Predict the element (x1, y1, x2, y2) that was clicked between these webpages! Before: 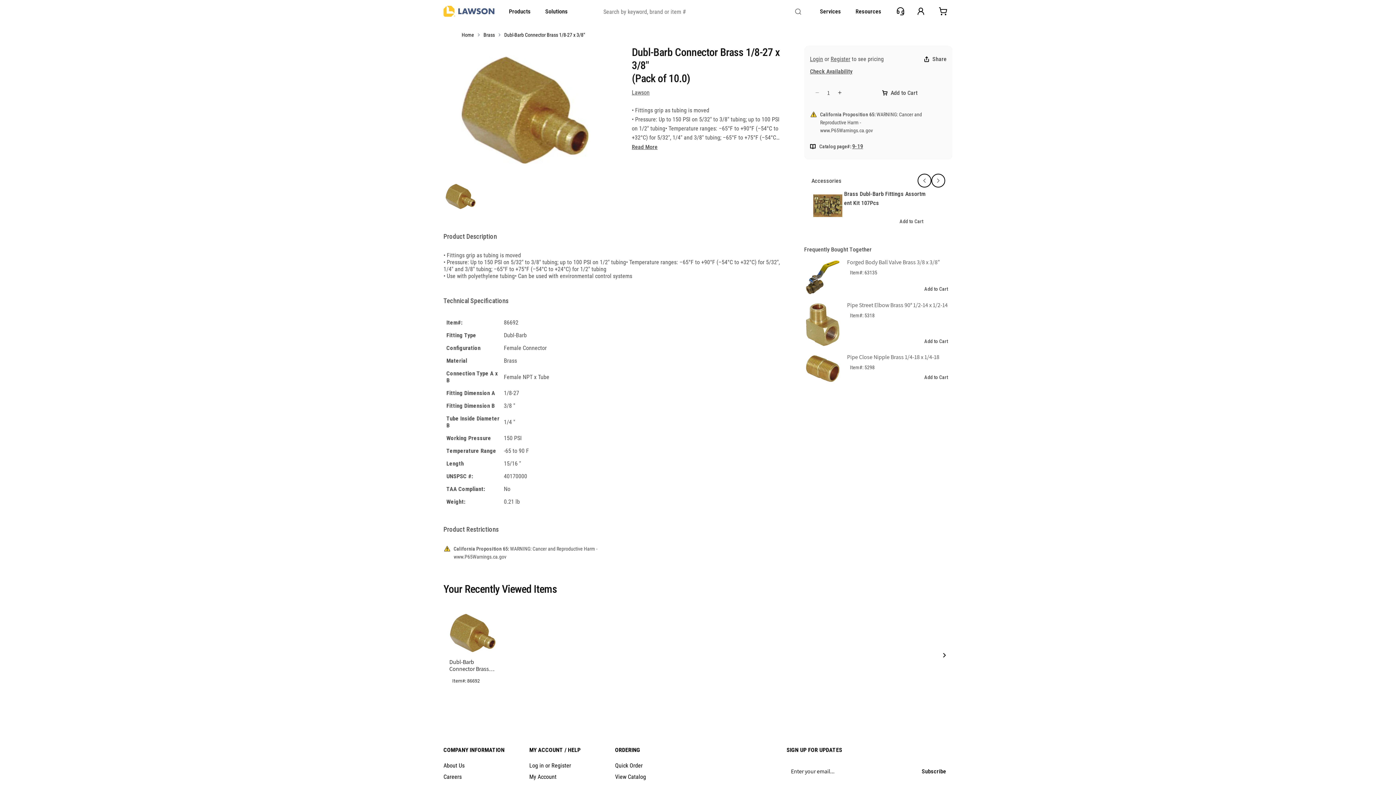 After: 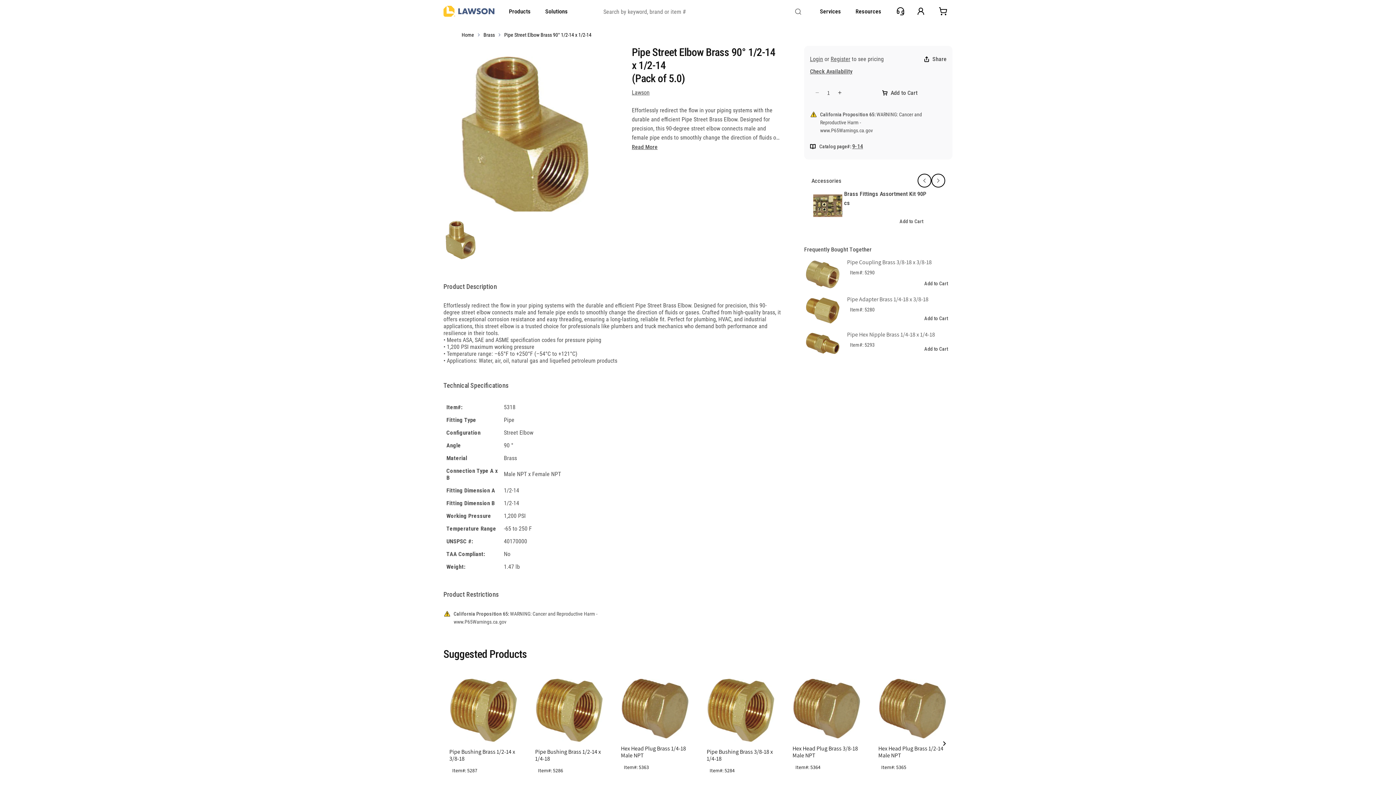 Action: bbox: (804, 301, 952, 348) label: Pipe Street Elbow Brass 90° 1/2-14 x 1/2-14
Item#: 5318
Add to Cart